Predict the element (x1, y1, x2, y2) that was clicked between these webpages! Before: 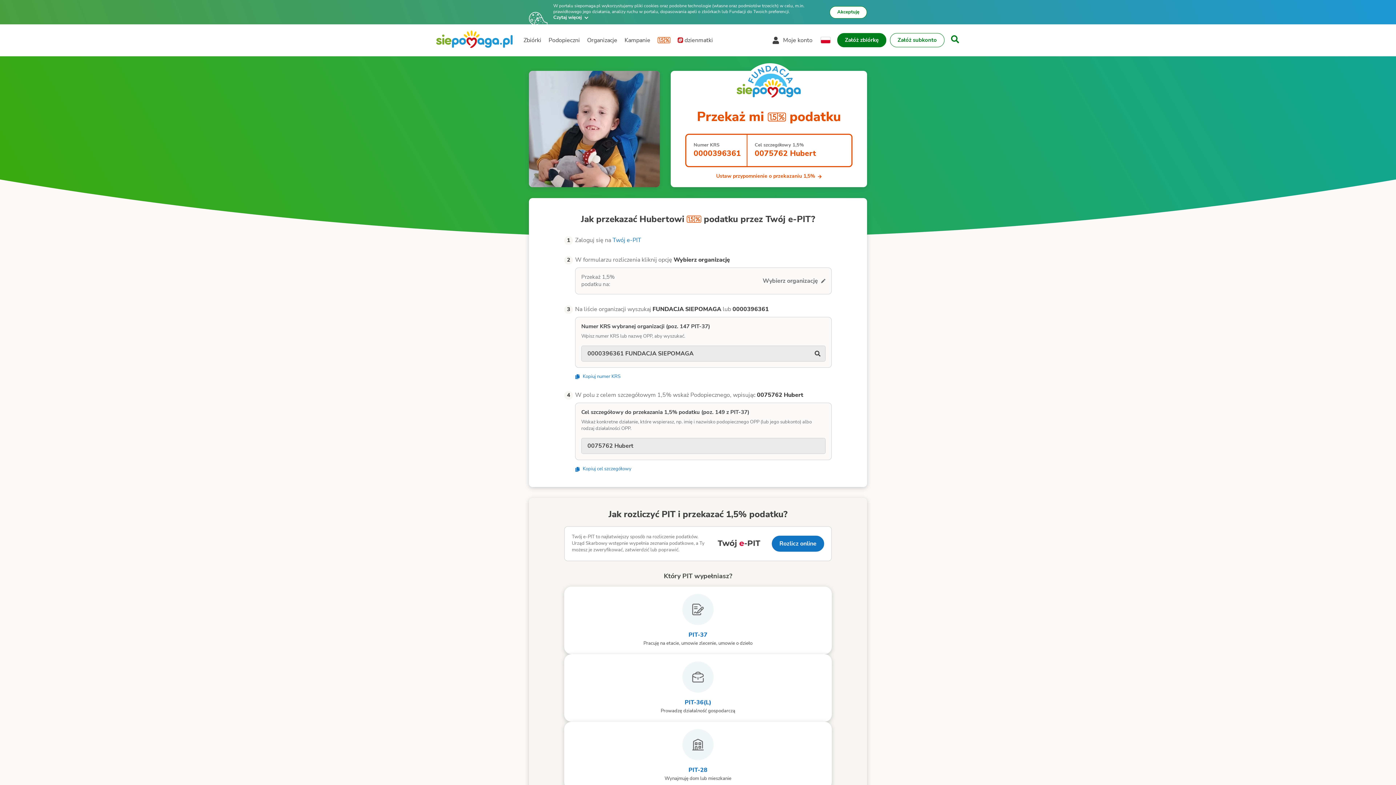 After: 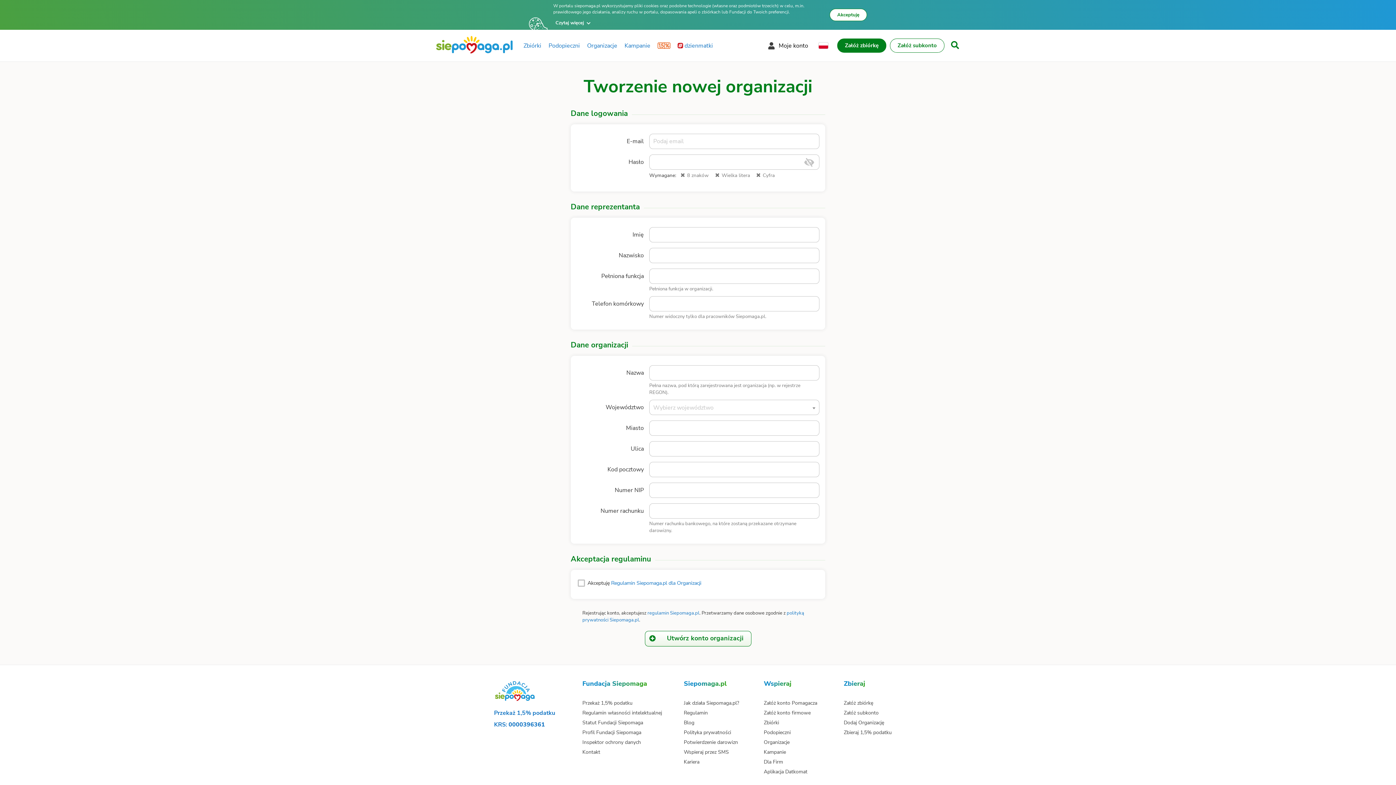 Action: bbox: (844, 673, 884, 680) label: Dodaj Organizację